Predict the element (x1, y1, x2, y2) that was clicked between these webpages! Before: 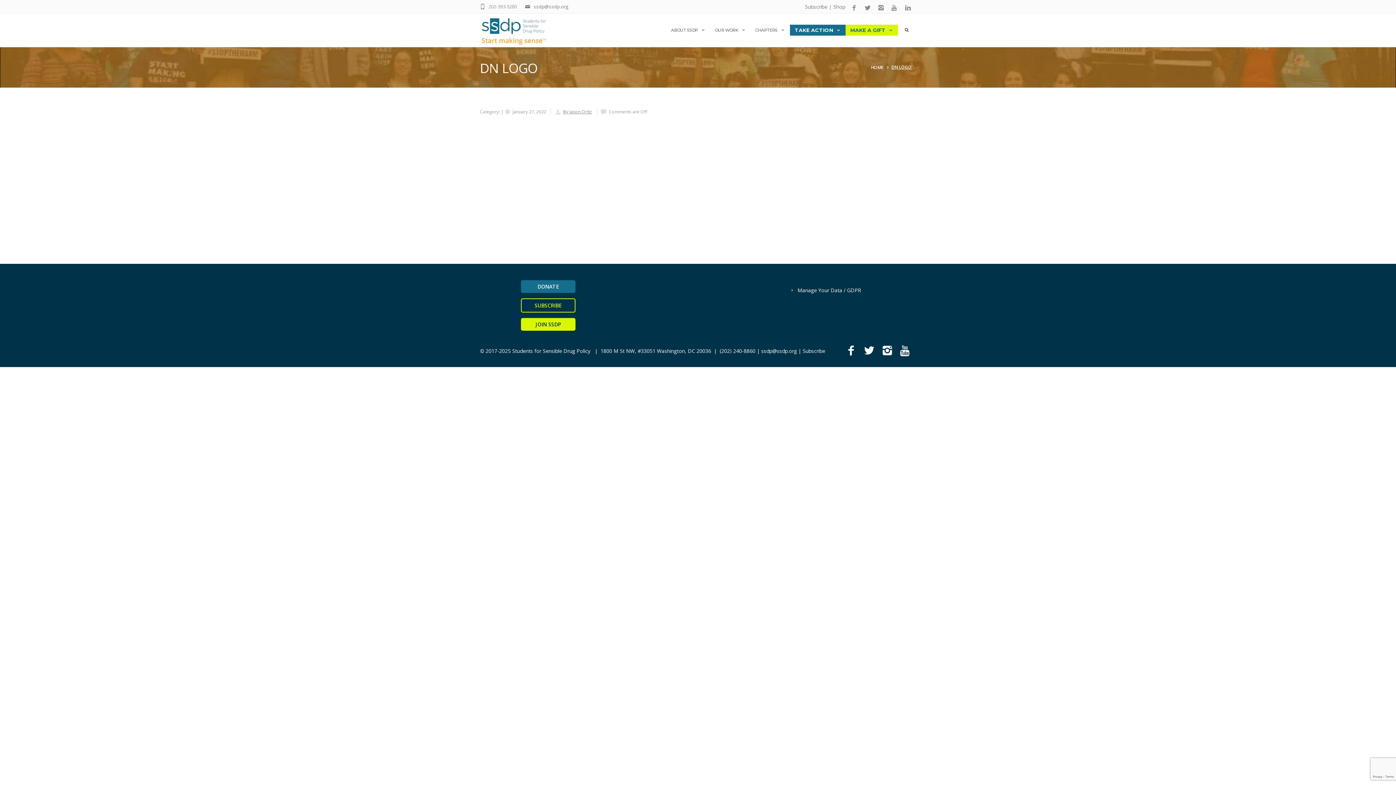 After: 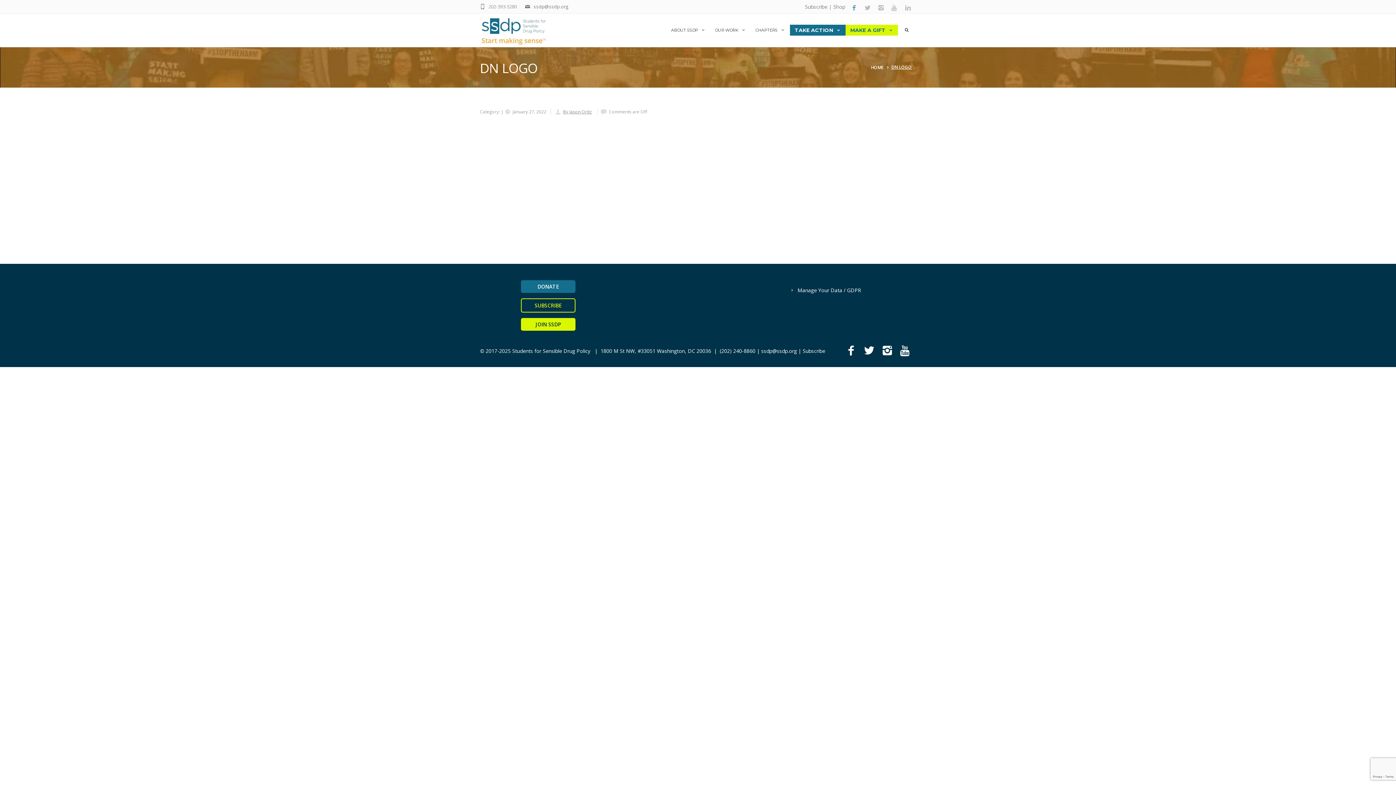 Action: bbox: (849, 4, 862, 11)